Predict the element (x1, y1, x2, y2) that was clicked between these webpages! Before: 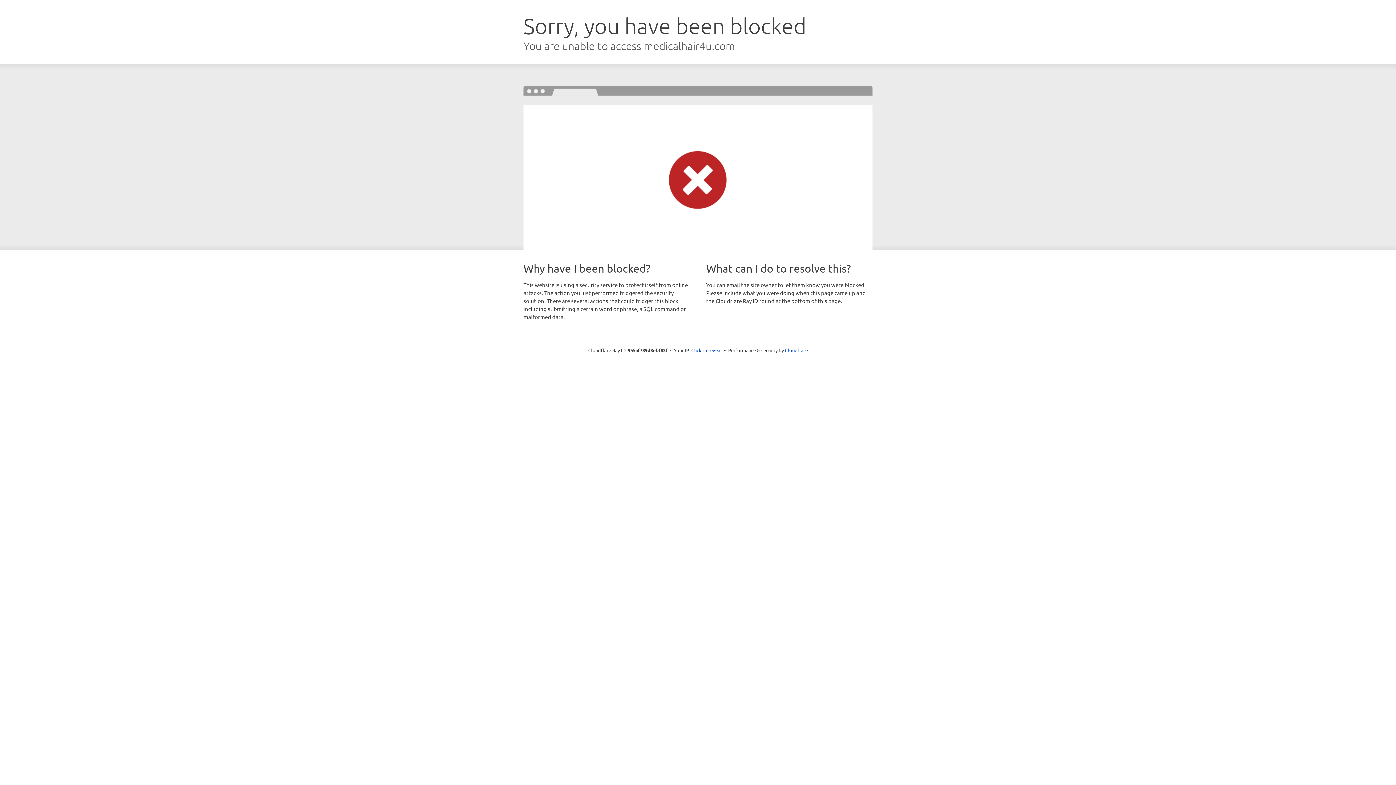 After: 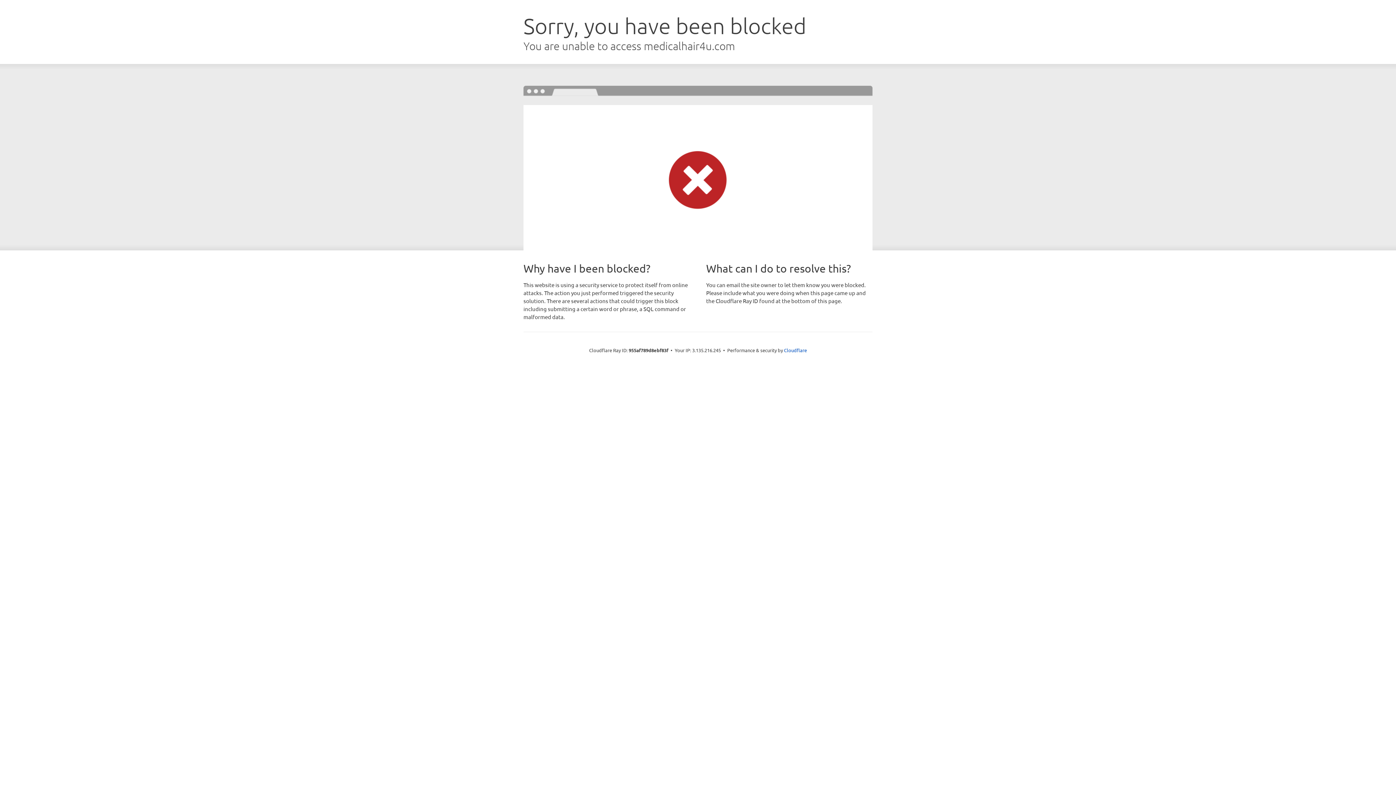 Action: bbox: (691, 346, 722, 353) label: Click to reveal